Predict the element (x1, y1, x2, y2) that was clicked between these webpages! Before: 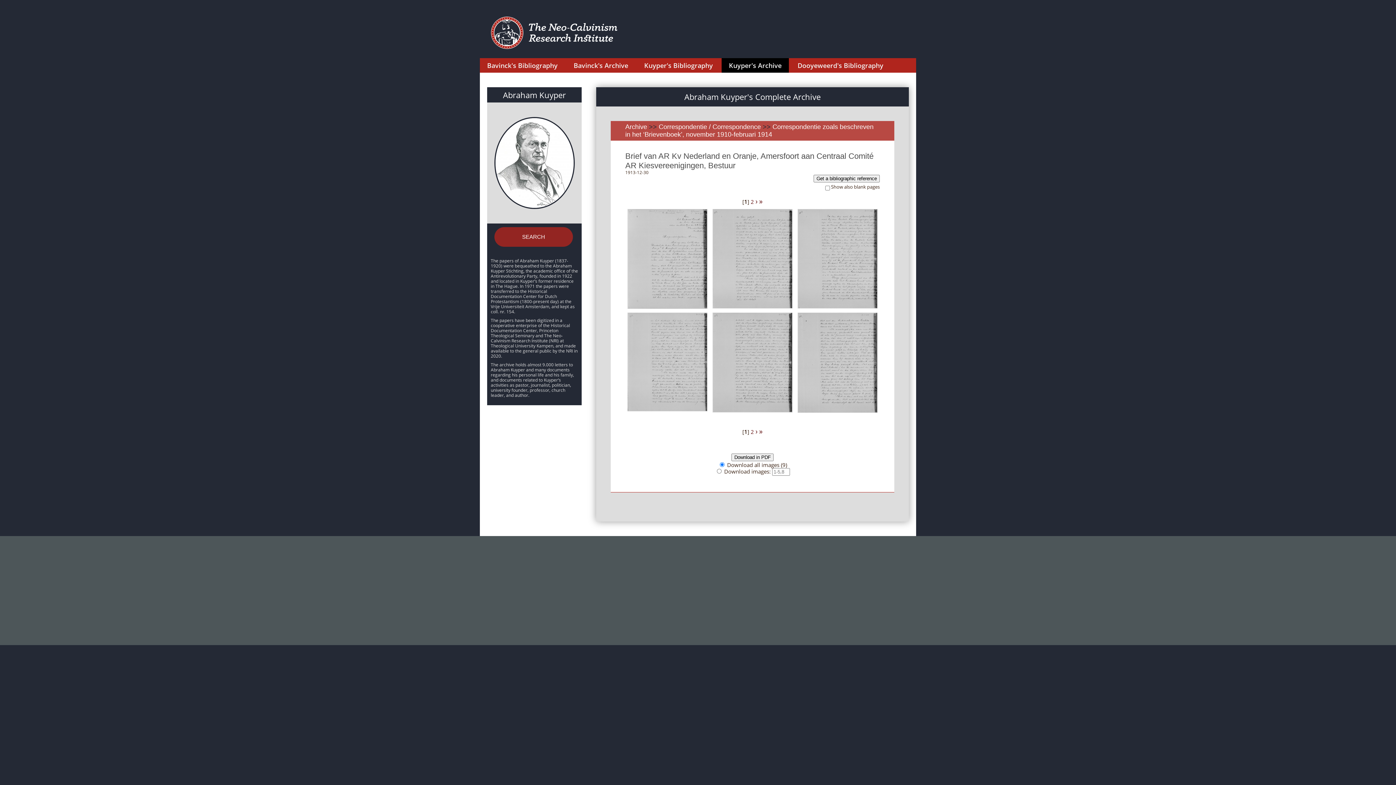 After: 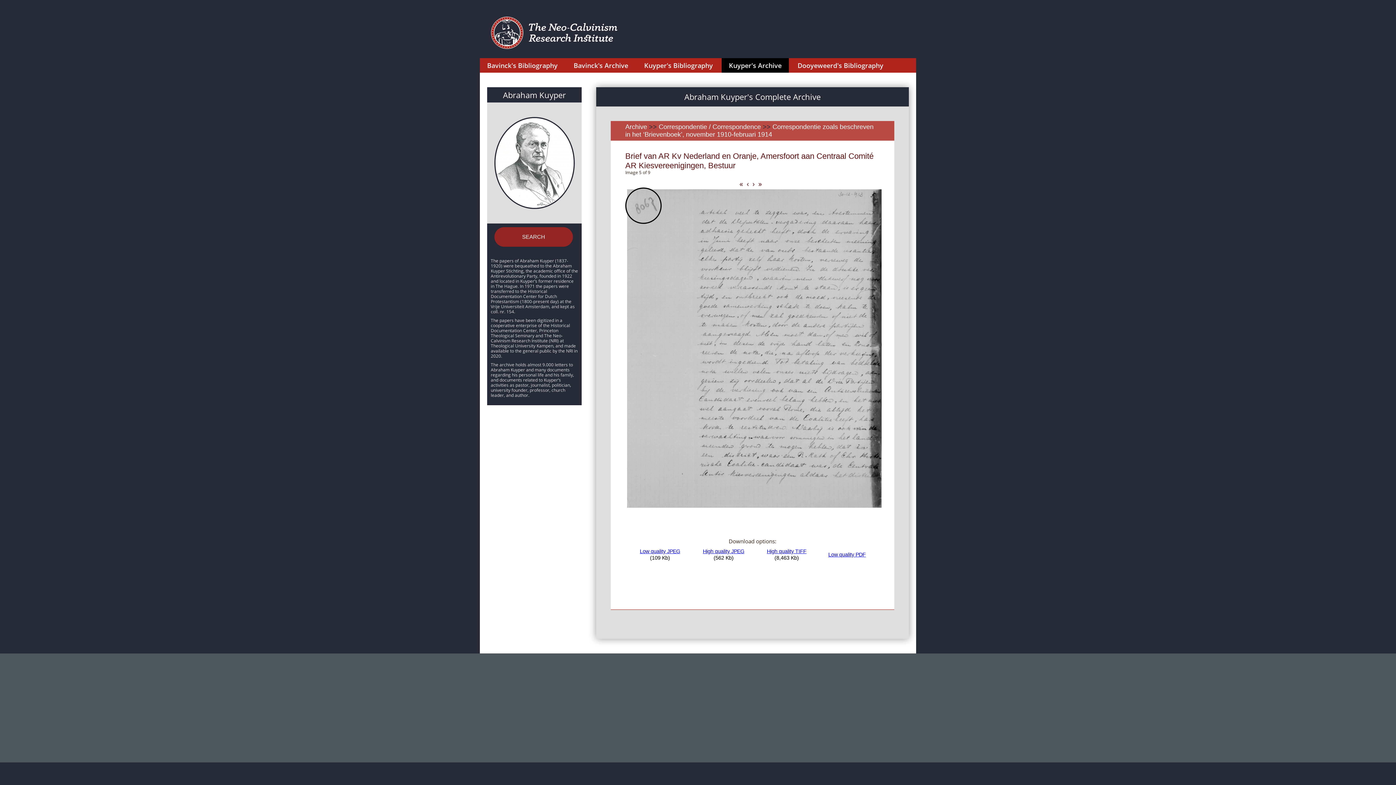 Action: label:   bbox: (709, 309, 794, 317)